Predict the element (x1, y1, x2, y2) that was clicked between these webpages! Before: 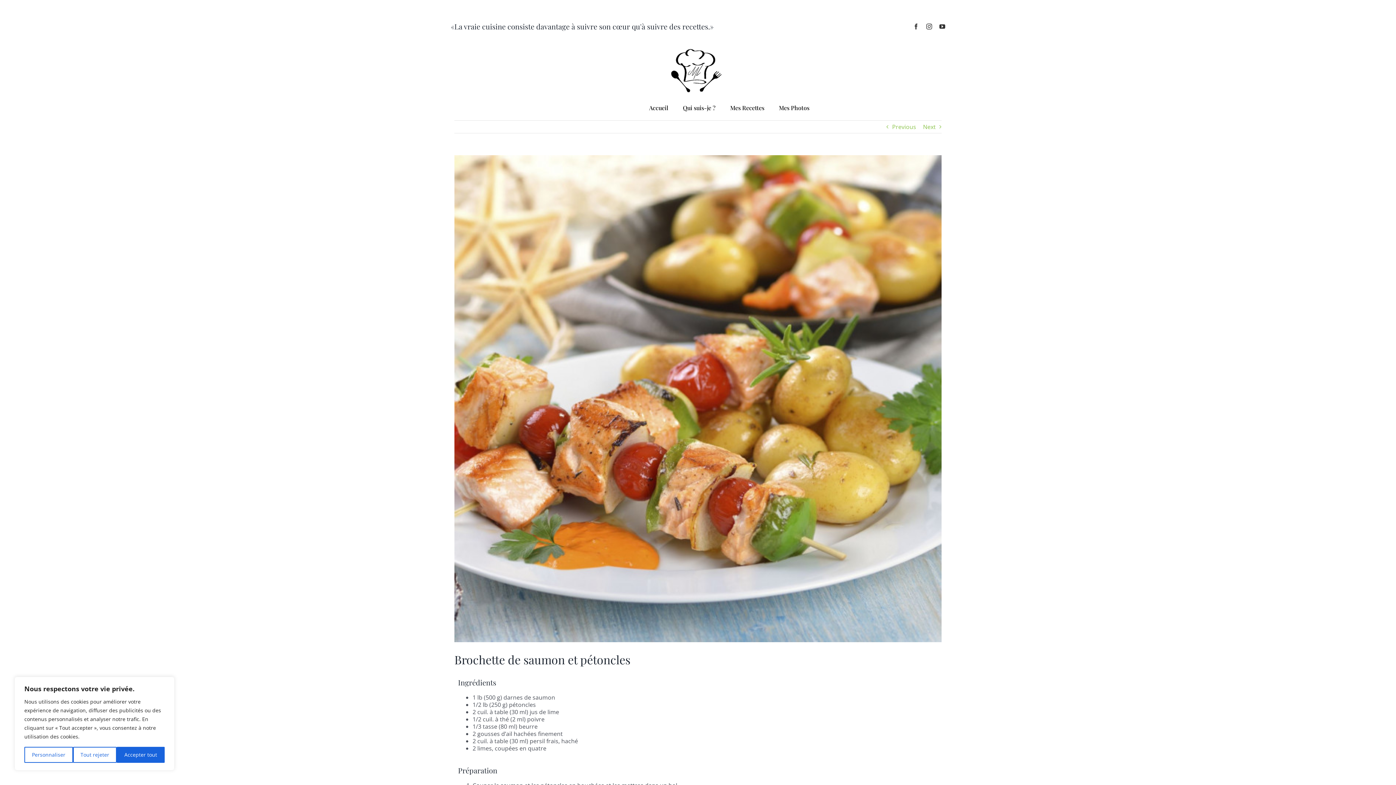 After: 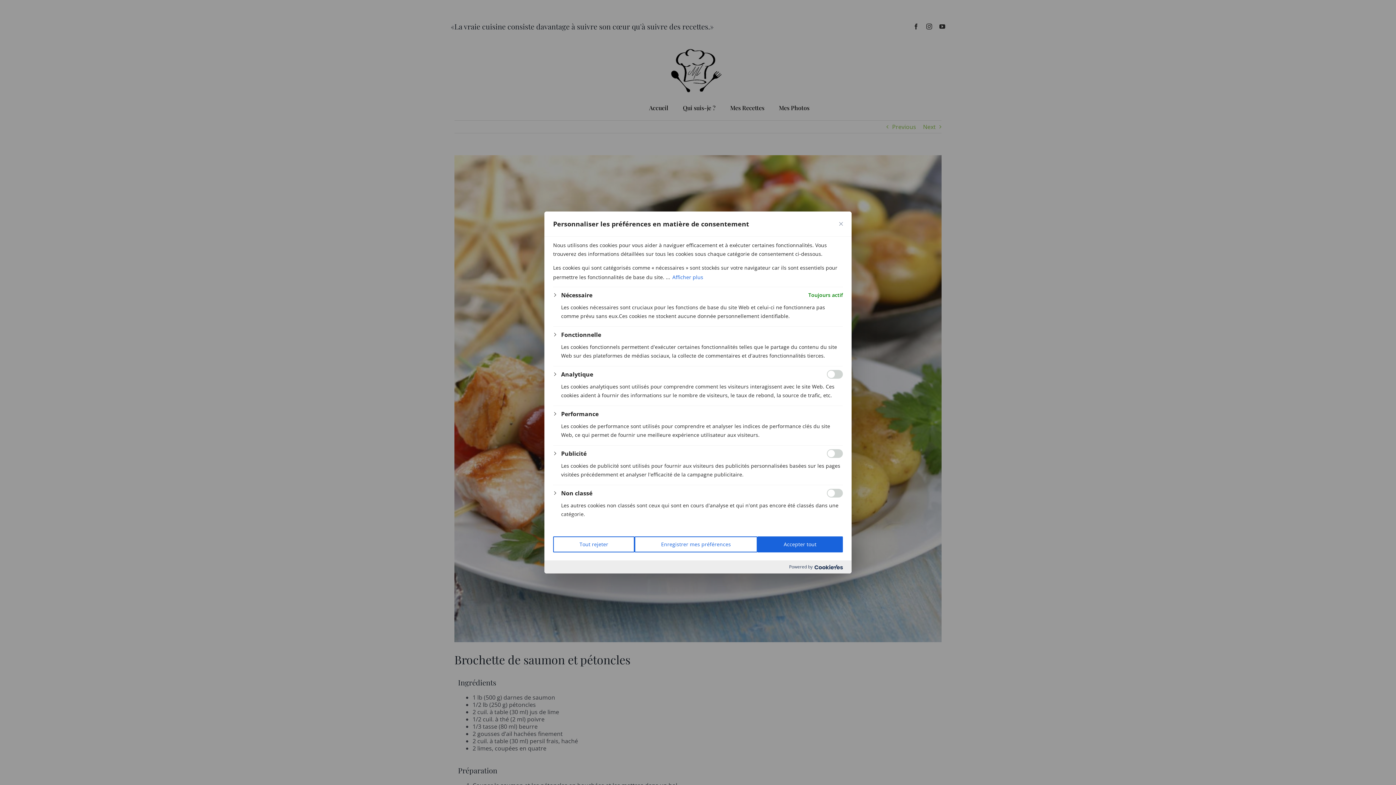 Action: bbox: (24, 747, 72, 763) label: Personnaliser